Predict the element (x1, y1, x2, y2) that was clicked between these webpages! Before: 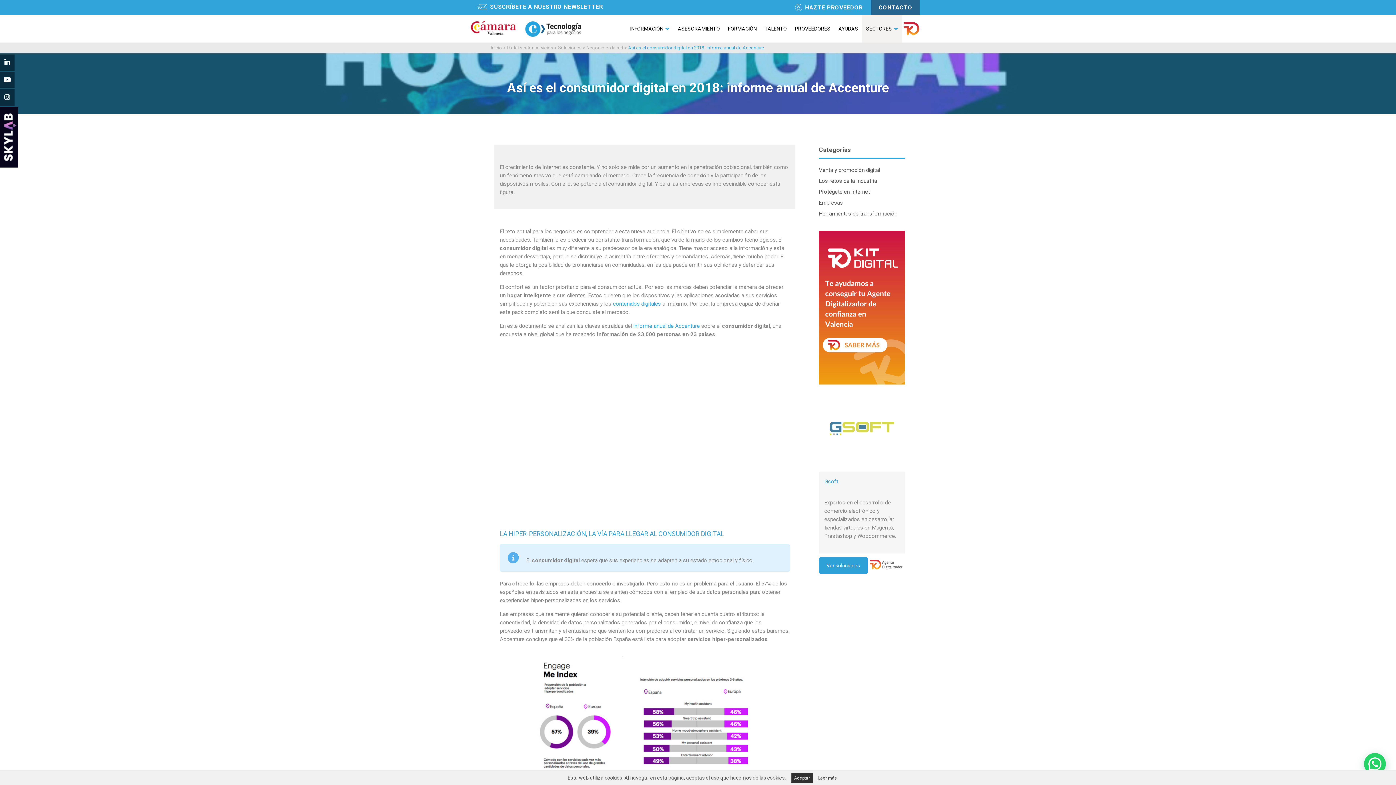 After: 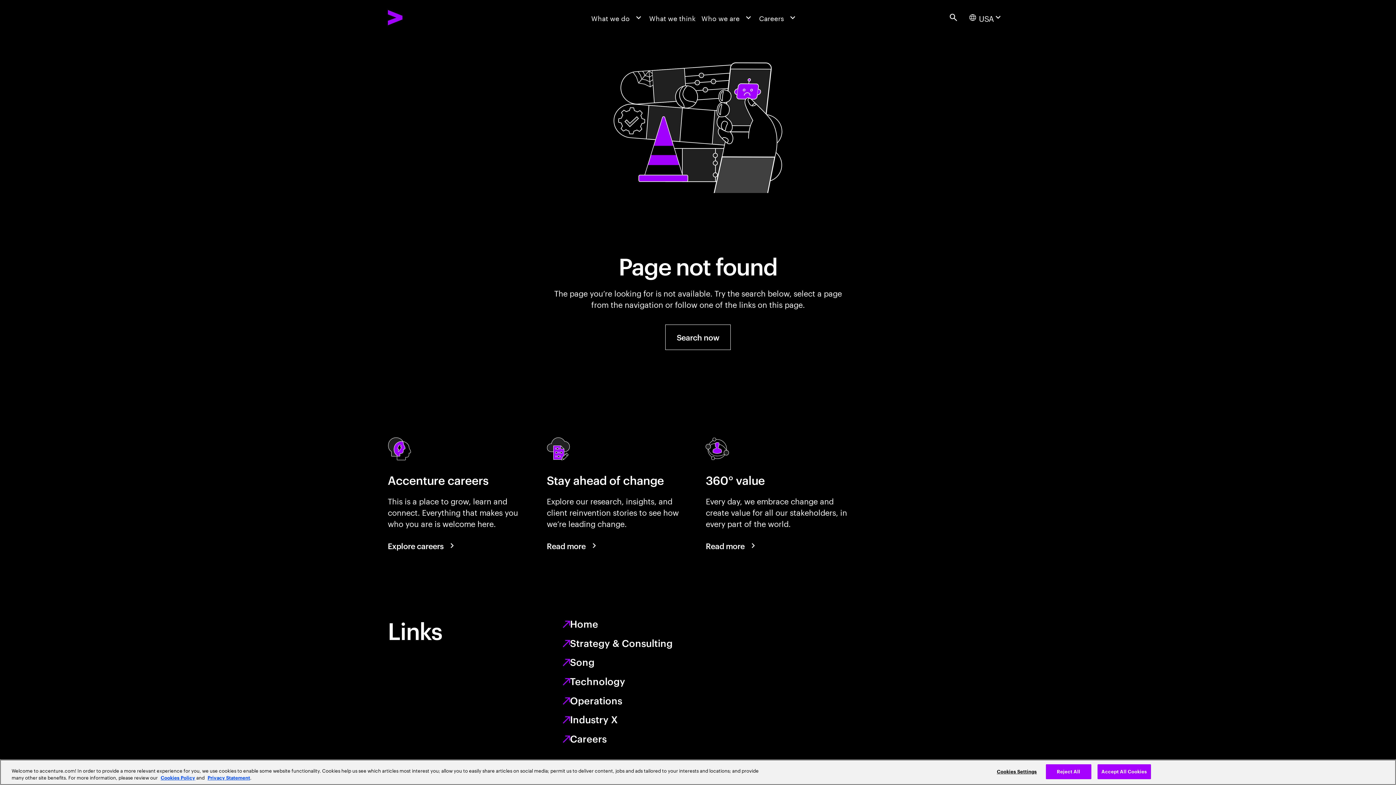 Action: bbox: (633, 322, 700, 329) label: informe anual de Accenture